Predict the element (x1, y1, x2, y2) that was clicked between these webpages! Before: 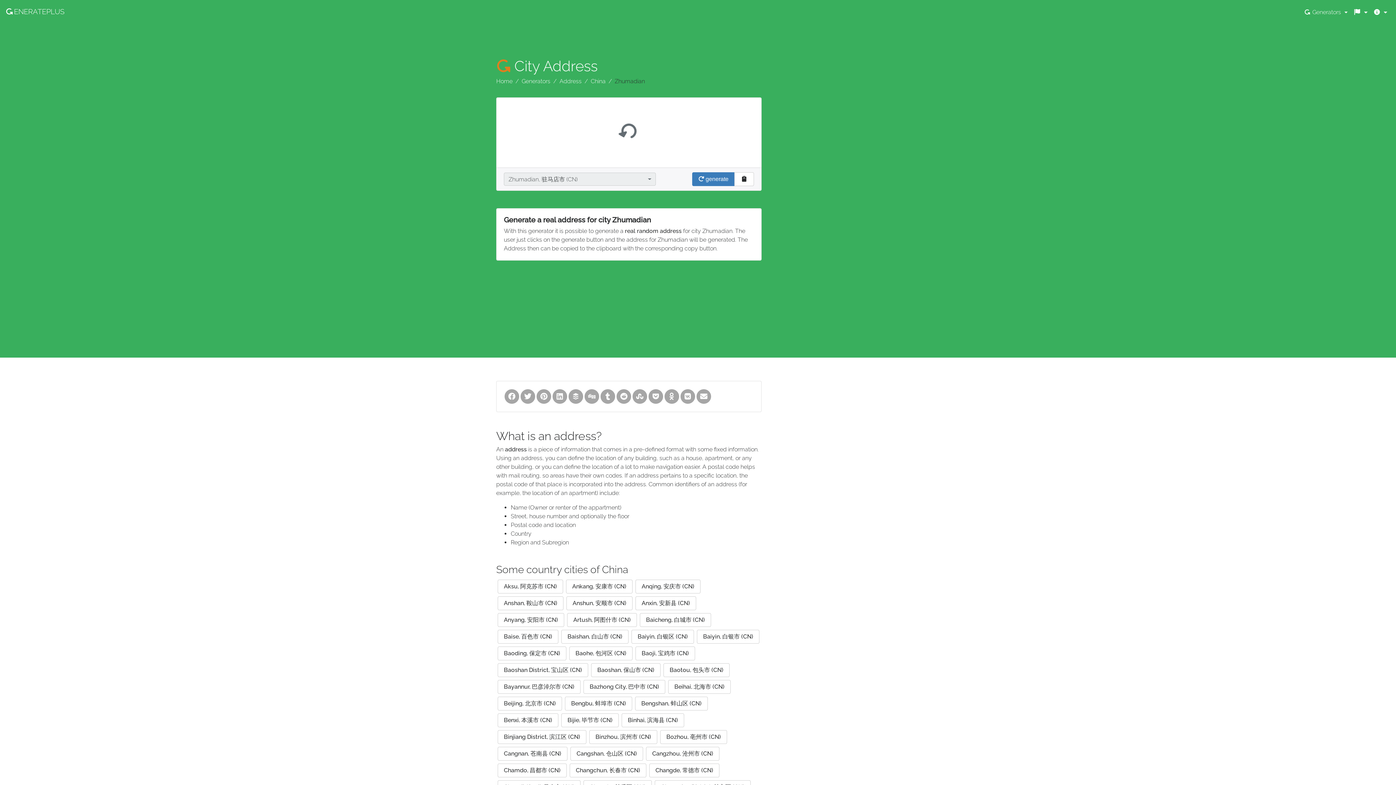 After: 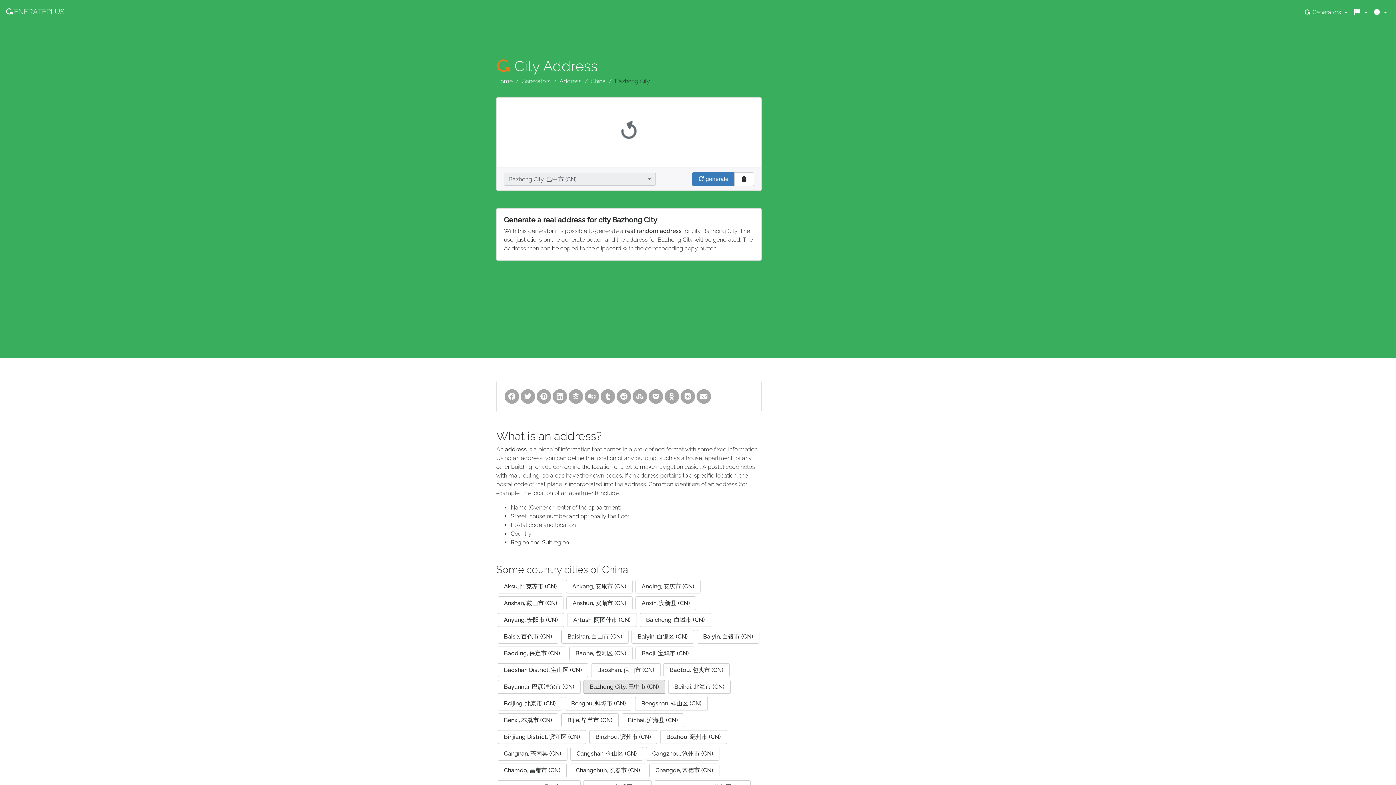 Action: bbox: (583, 680, 665, 694) label: Bazhong City, 巴中市 (CN)